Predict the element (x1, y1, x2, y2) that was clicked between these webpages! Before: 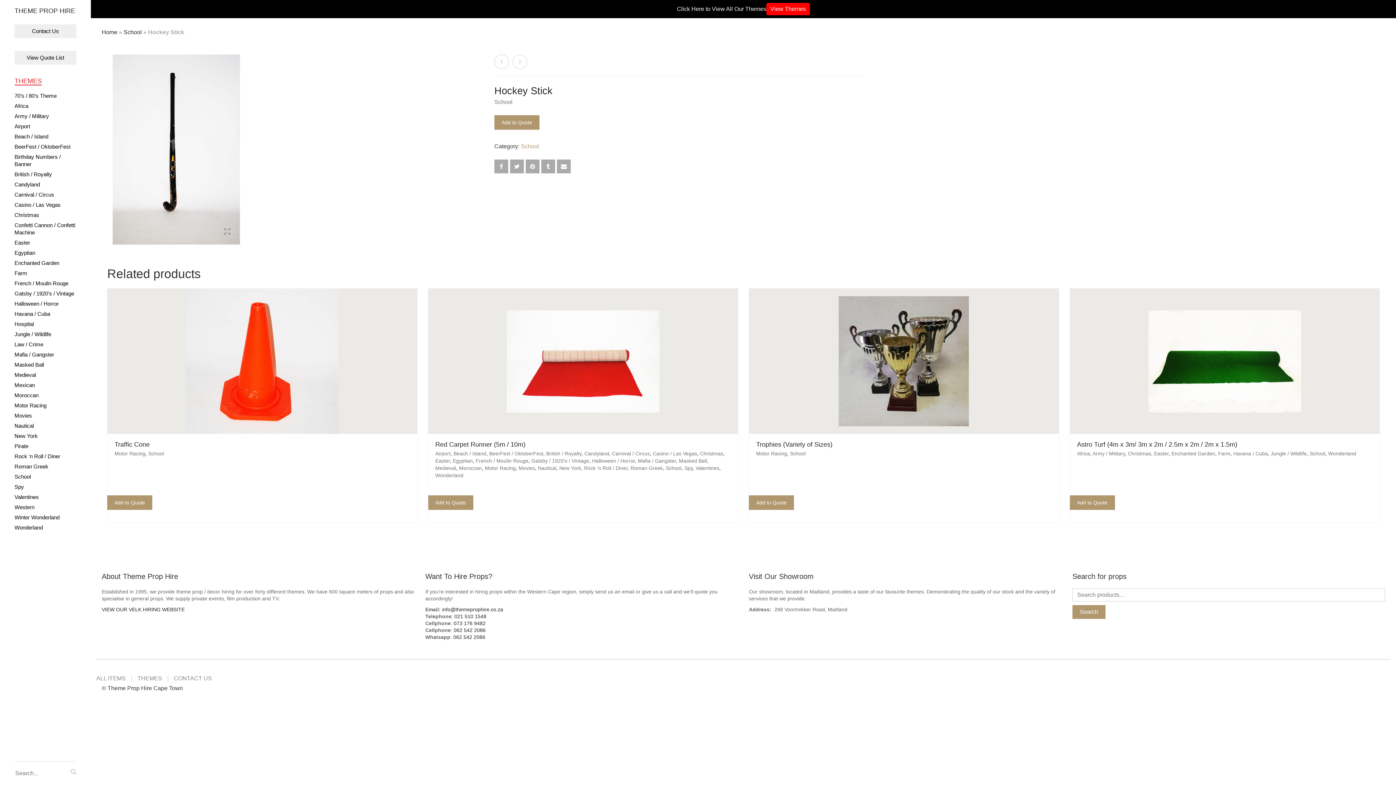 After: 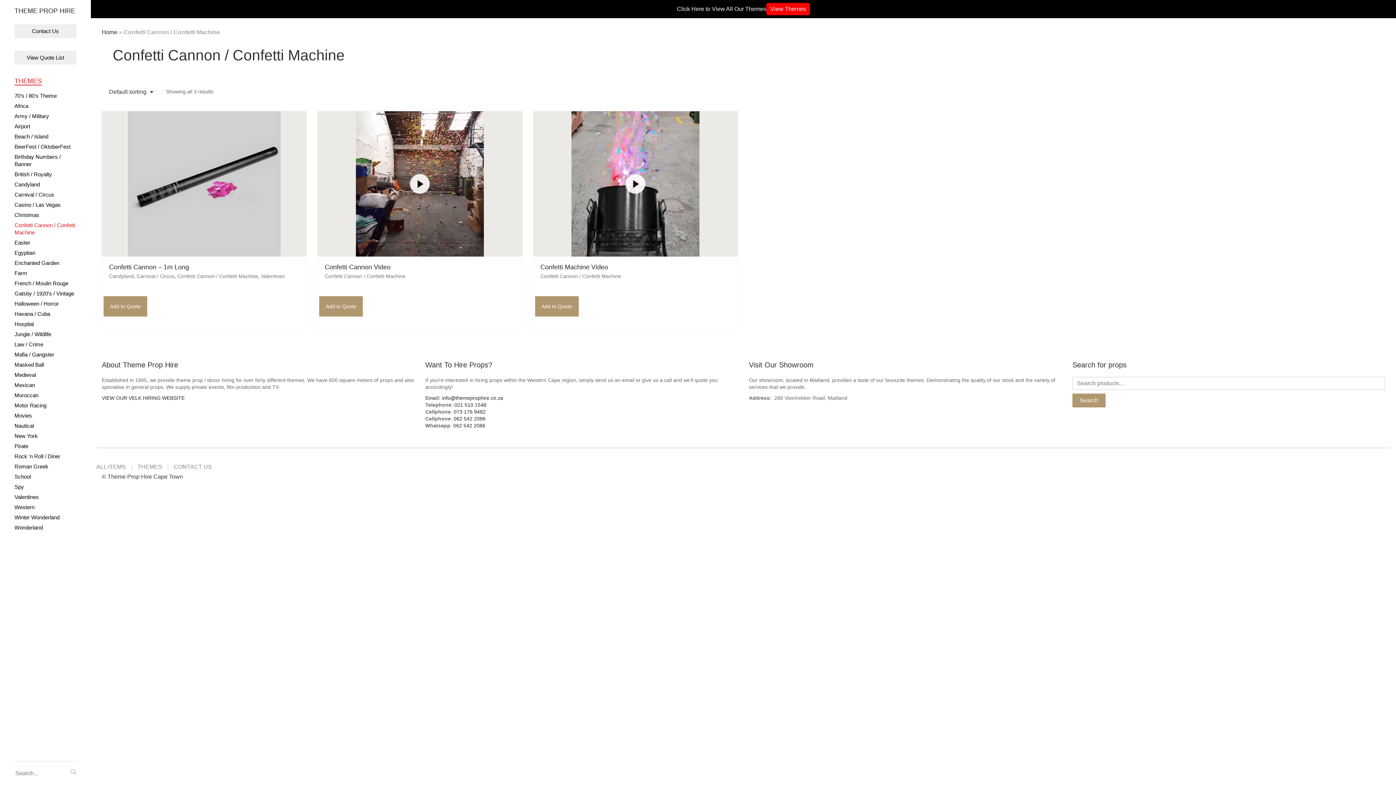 Action: label: Confetti Cannon / Confetti Machine bbox: (14, 220, 76, 237)